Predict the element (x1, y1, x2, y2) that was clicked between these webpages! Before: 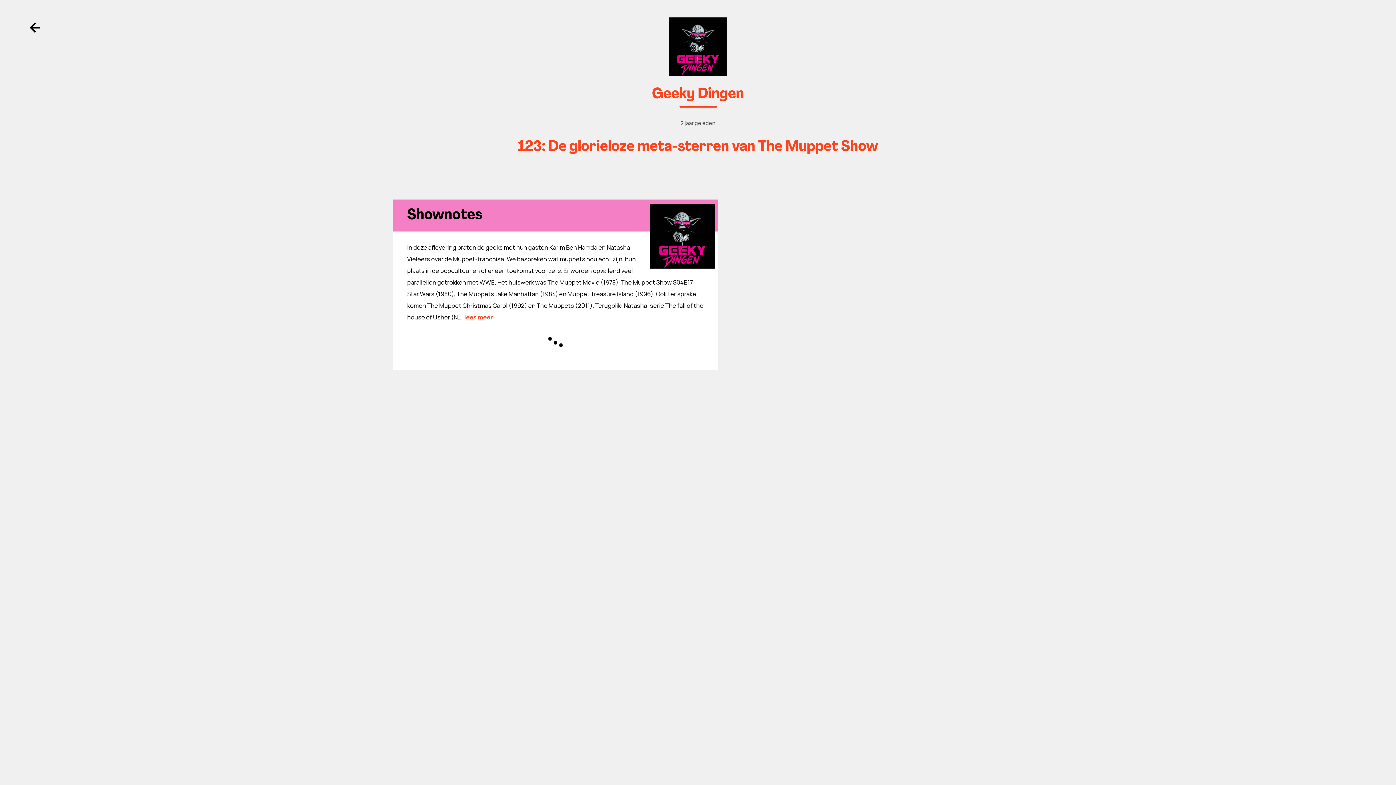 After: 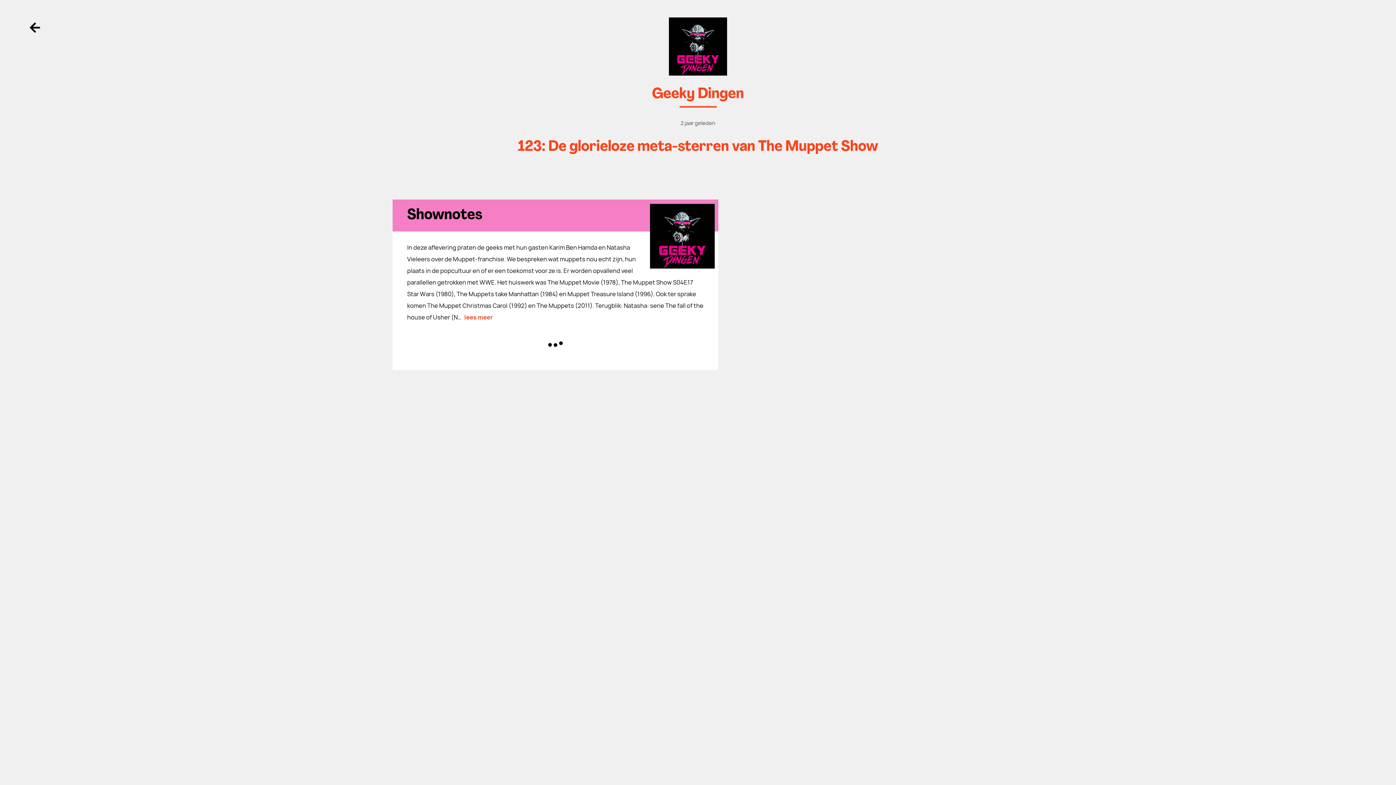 Action: label: lees meer bbox: (464, 313, 493, 321)